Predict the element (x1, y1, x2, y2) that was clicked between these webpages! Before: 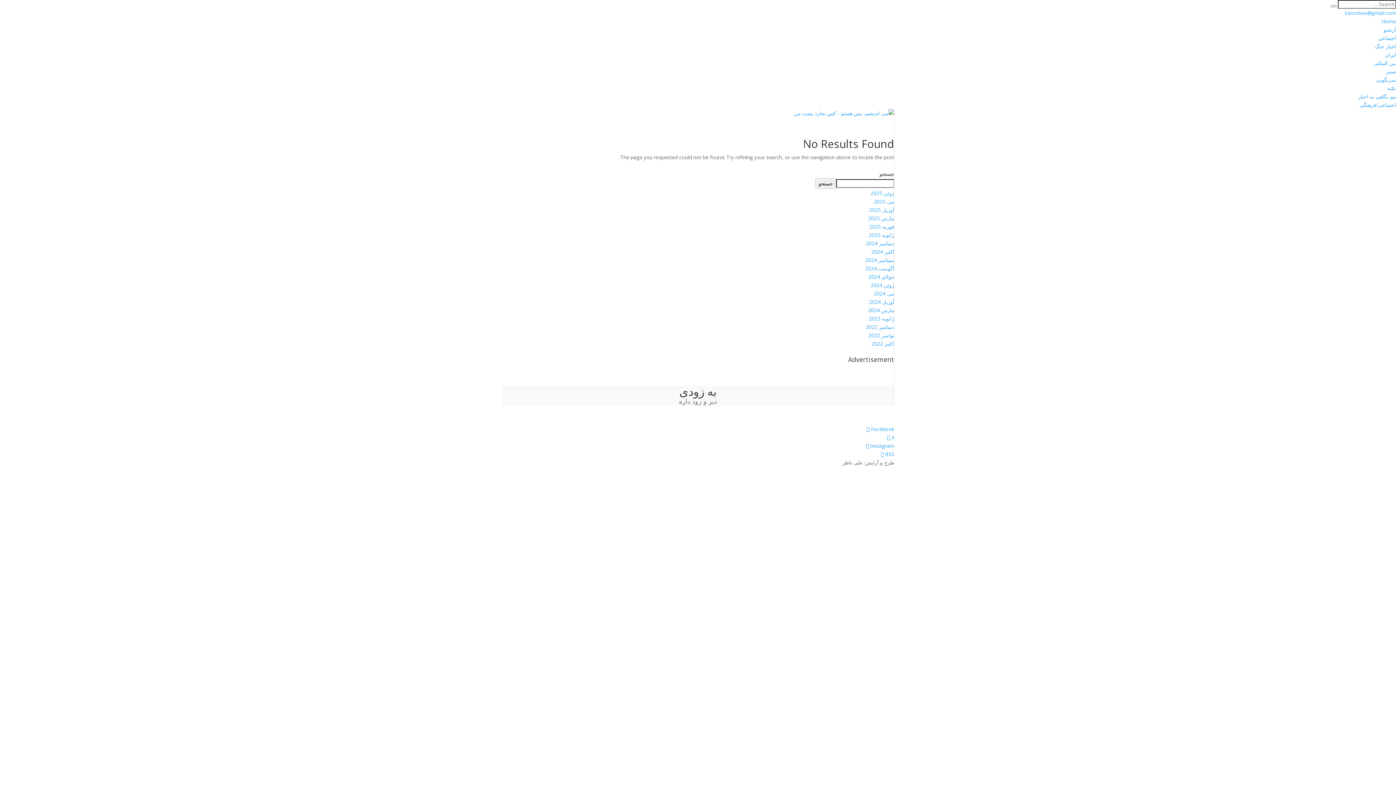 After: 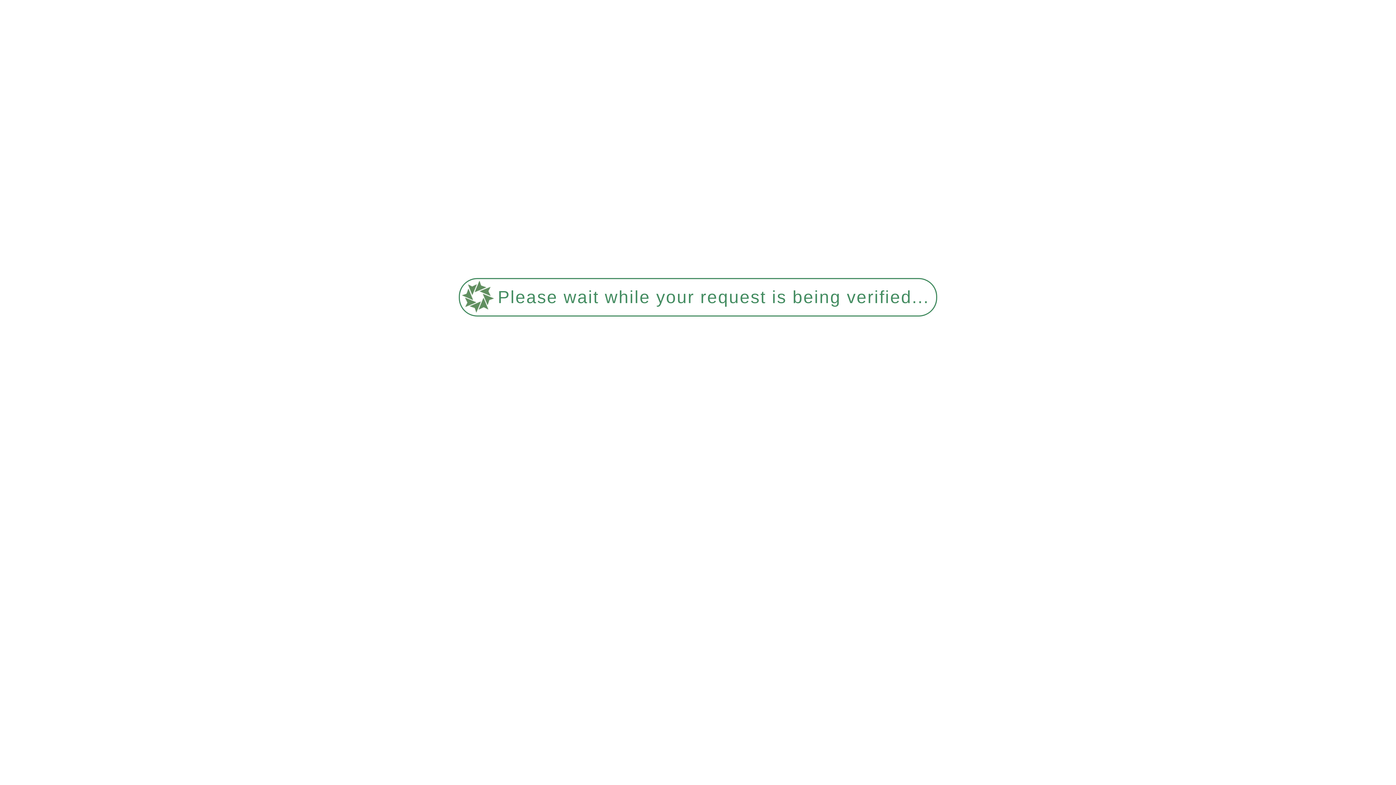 Action: label: اخبار جنگ bbox: (1375, 42, 1396, 49)